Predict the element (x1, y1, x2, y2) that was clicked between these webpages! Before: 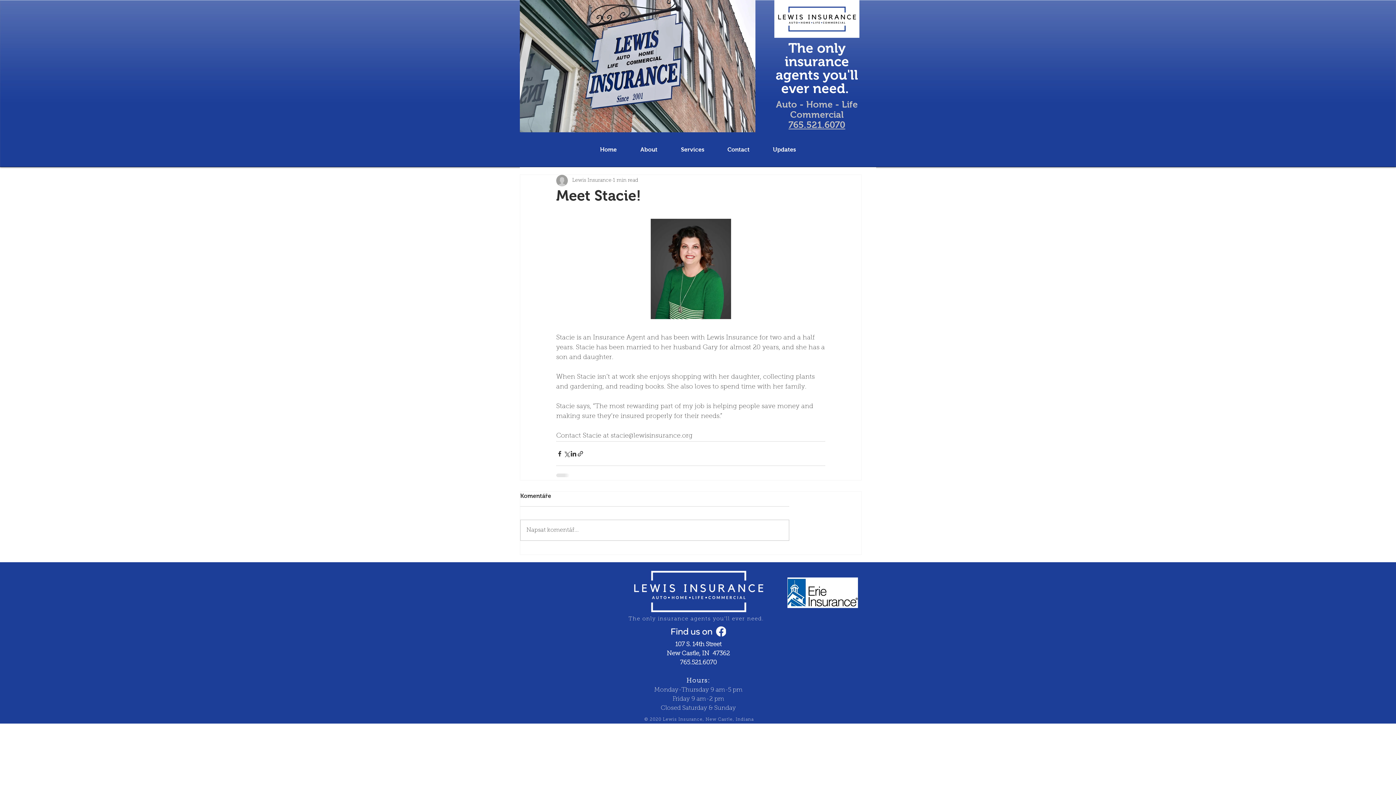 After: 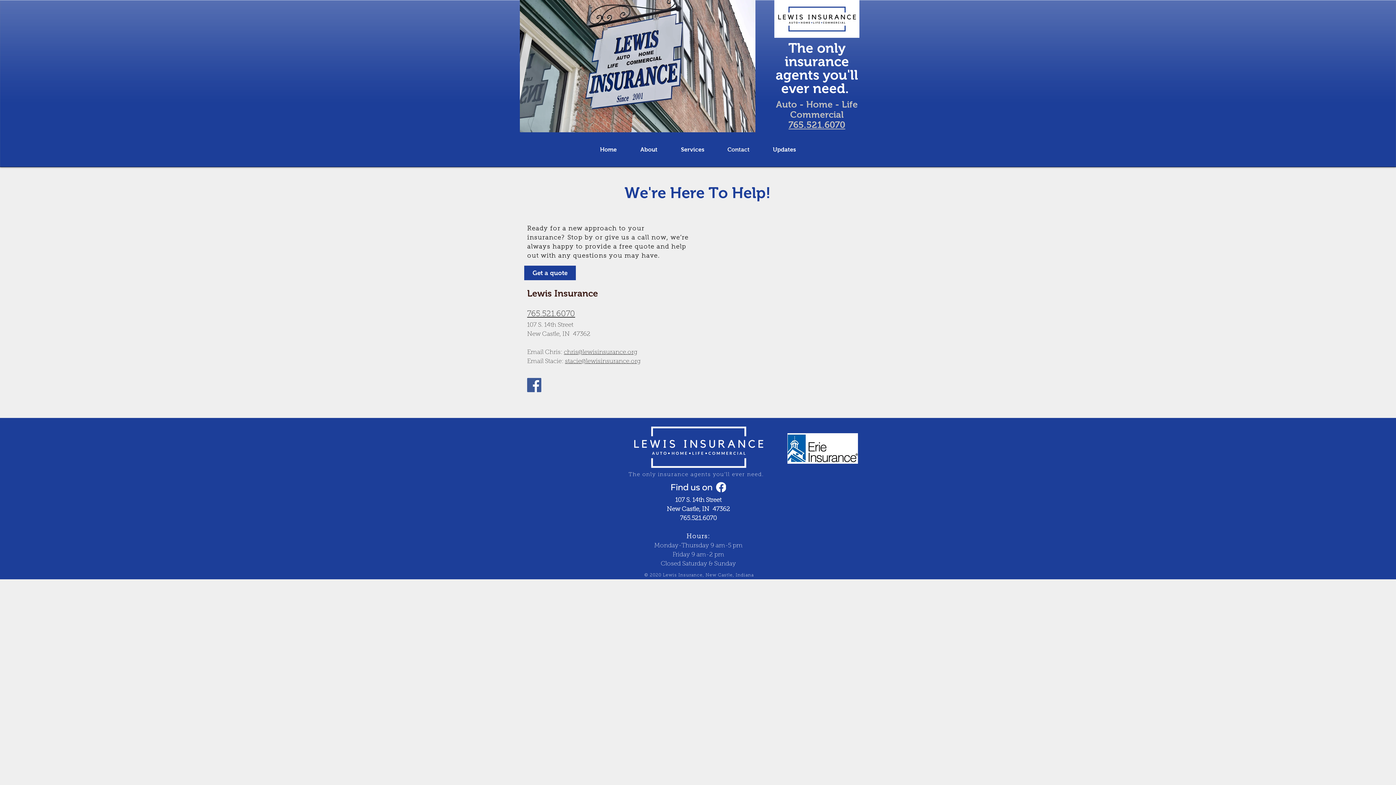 Action: bbox: (716, 142, 761, 157) label: Contact